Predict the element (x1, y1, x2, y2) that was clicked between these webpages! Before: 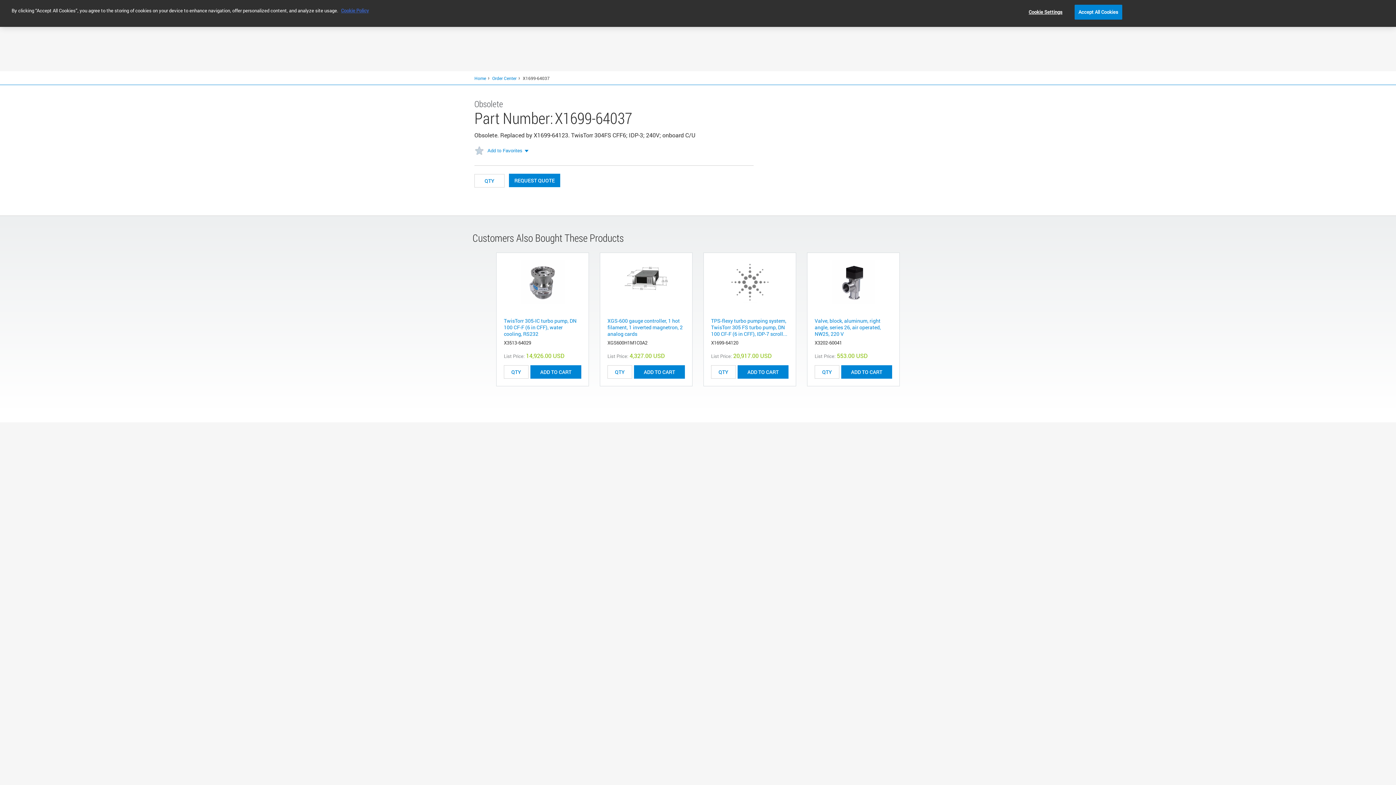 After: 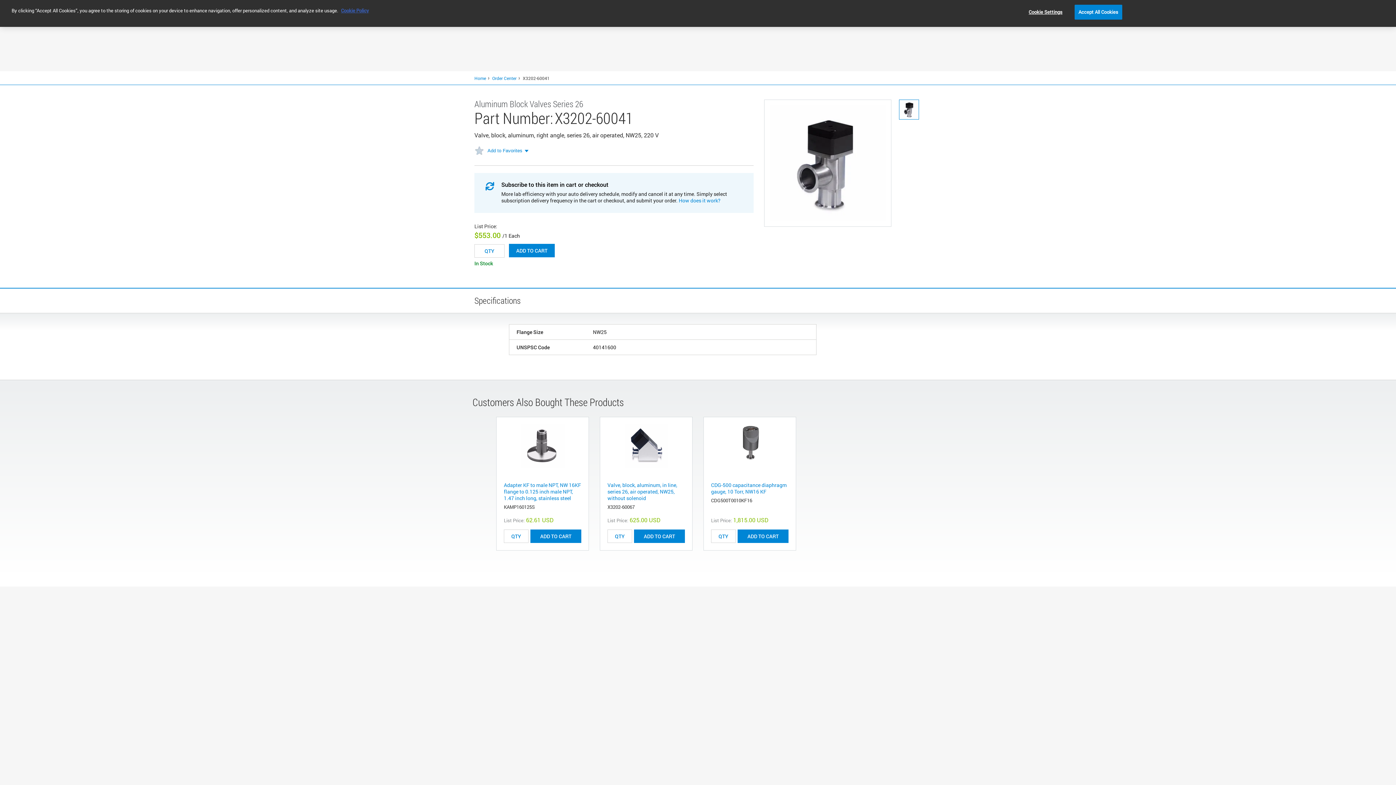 Action: label: Valve, block, aluminum, right angle, series 26, air operated, NW25, 220 V bbox: (814, 317, 881, 337)